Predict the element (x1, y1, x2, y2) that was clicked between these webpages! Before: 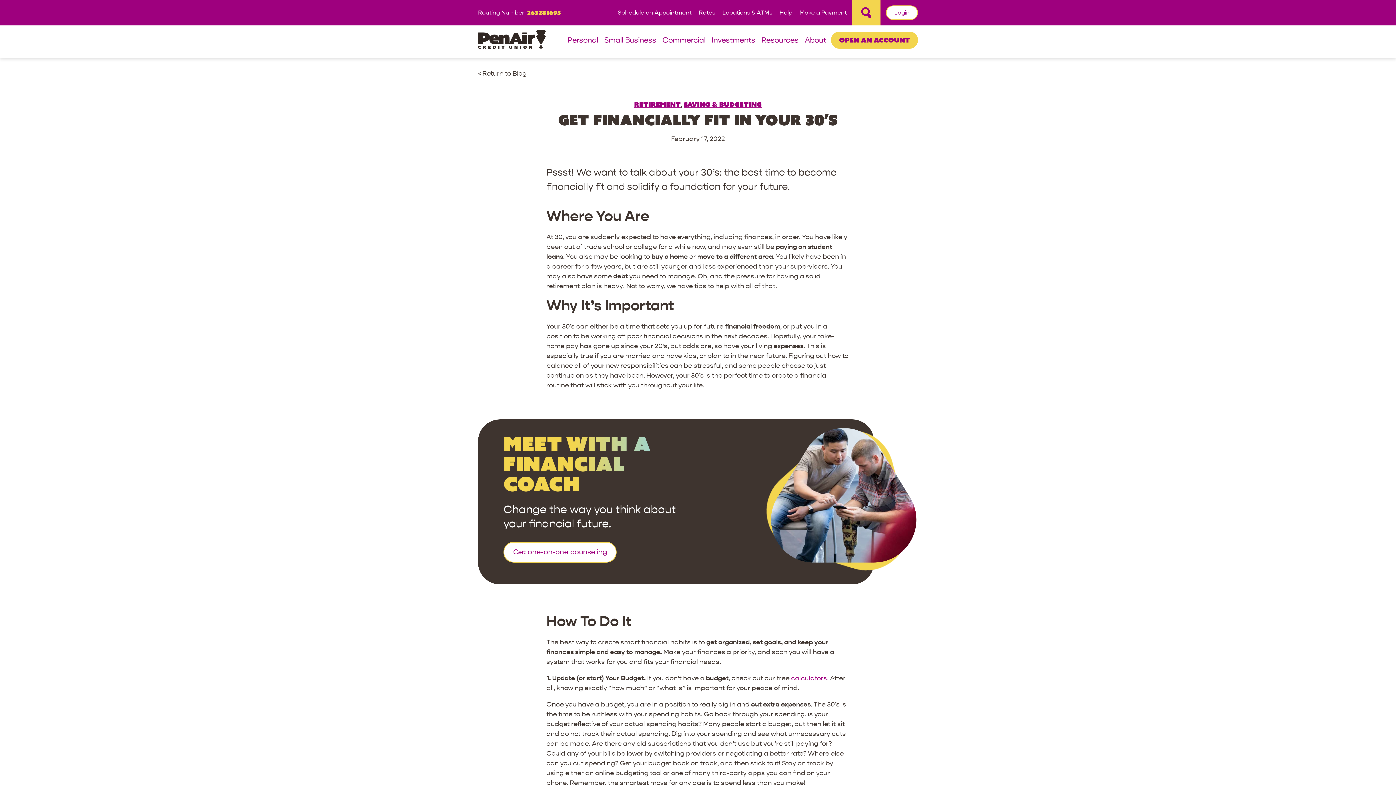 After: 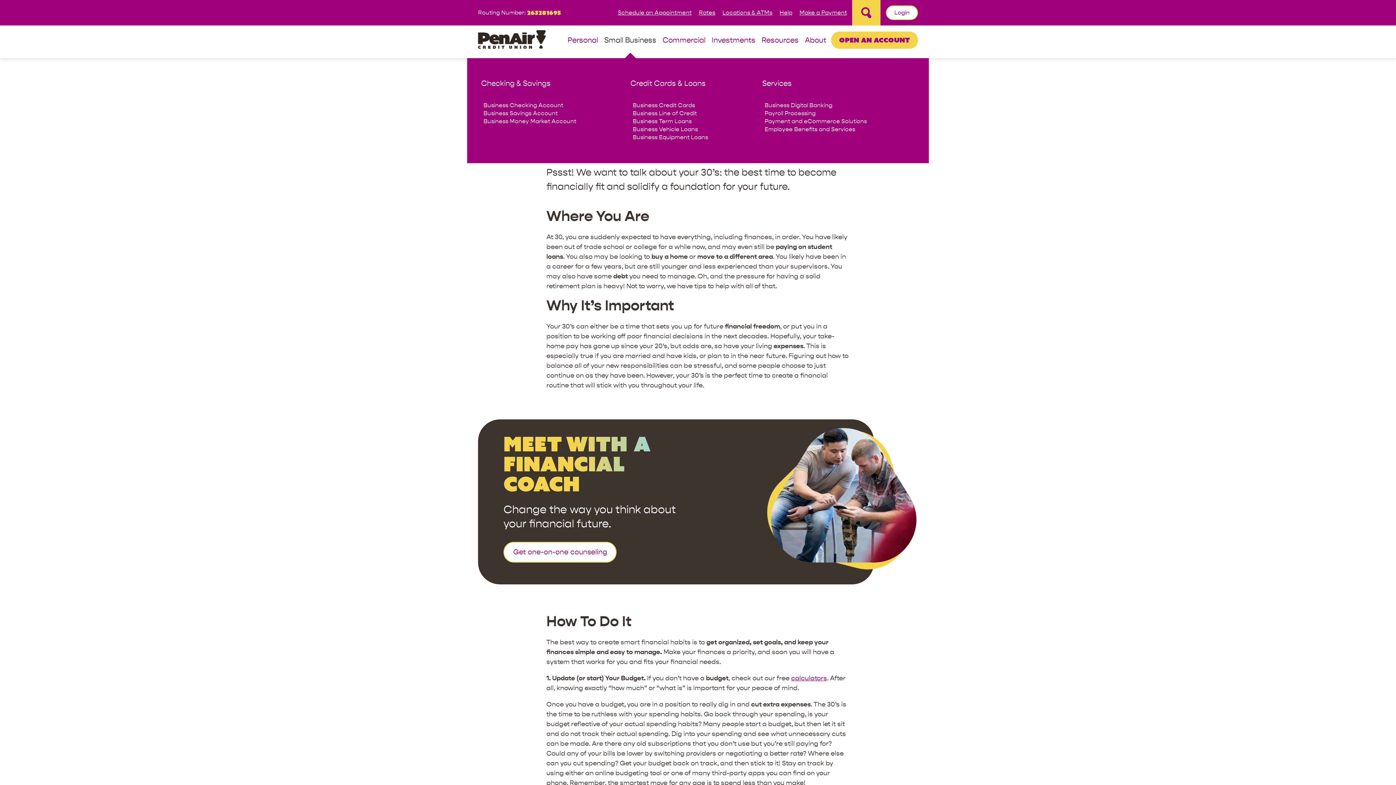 Action: label: Small Business bbox: (601, 36, 659, 58)